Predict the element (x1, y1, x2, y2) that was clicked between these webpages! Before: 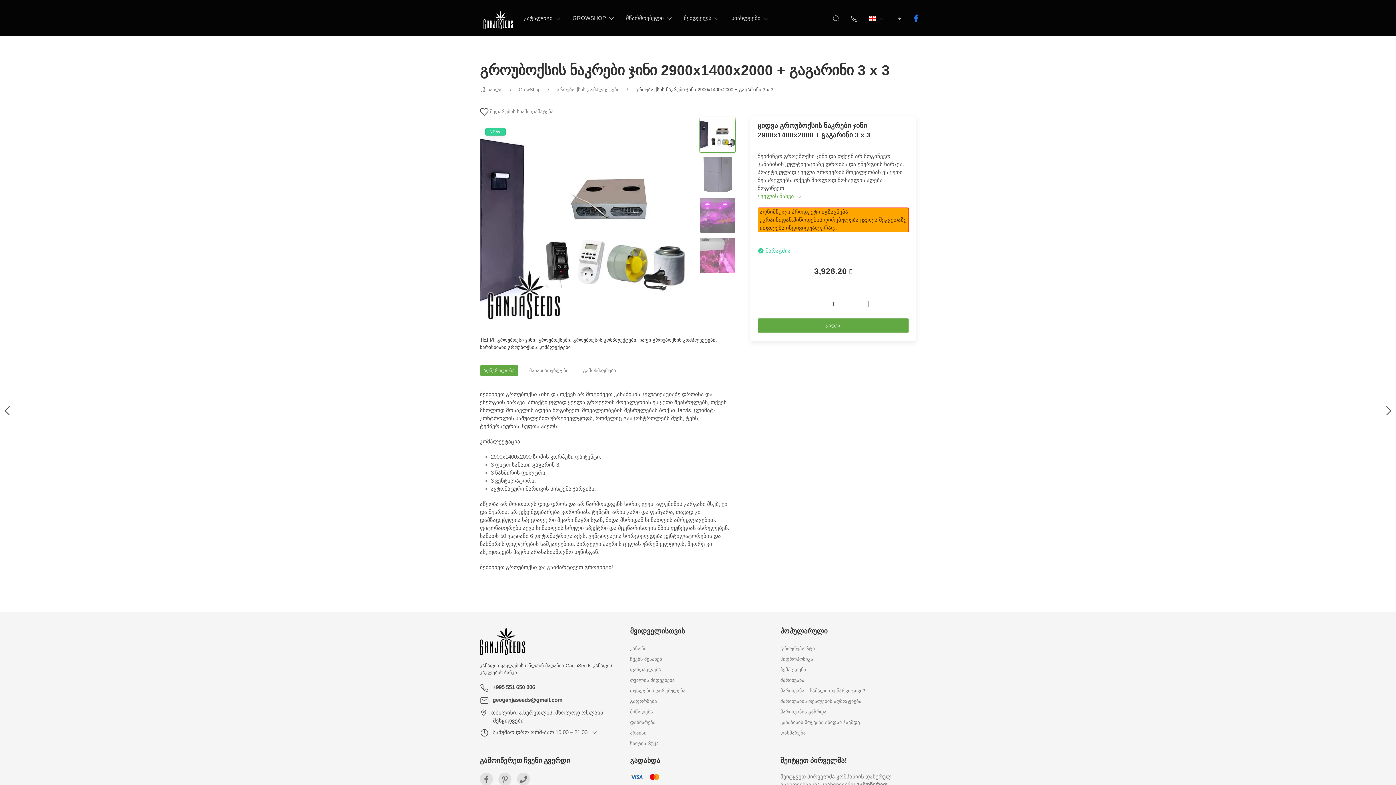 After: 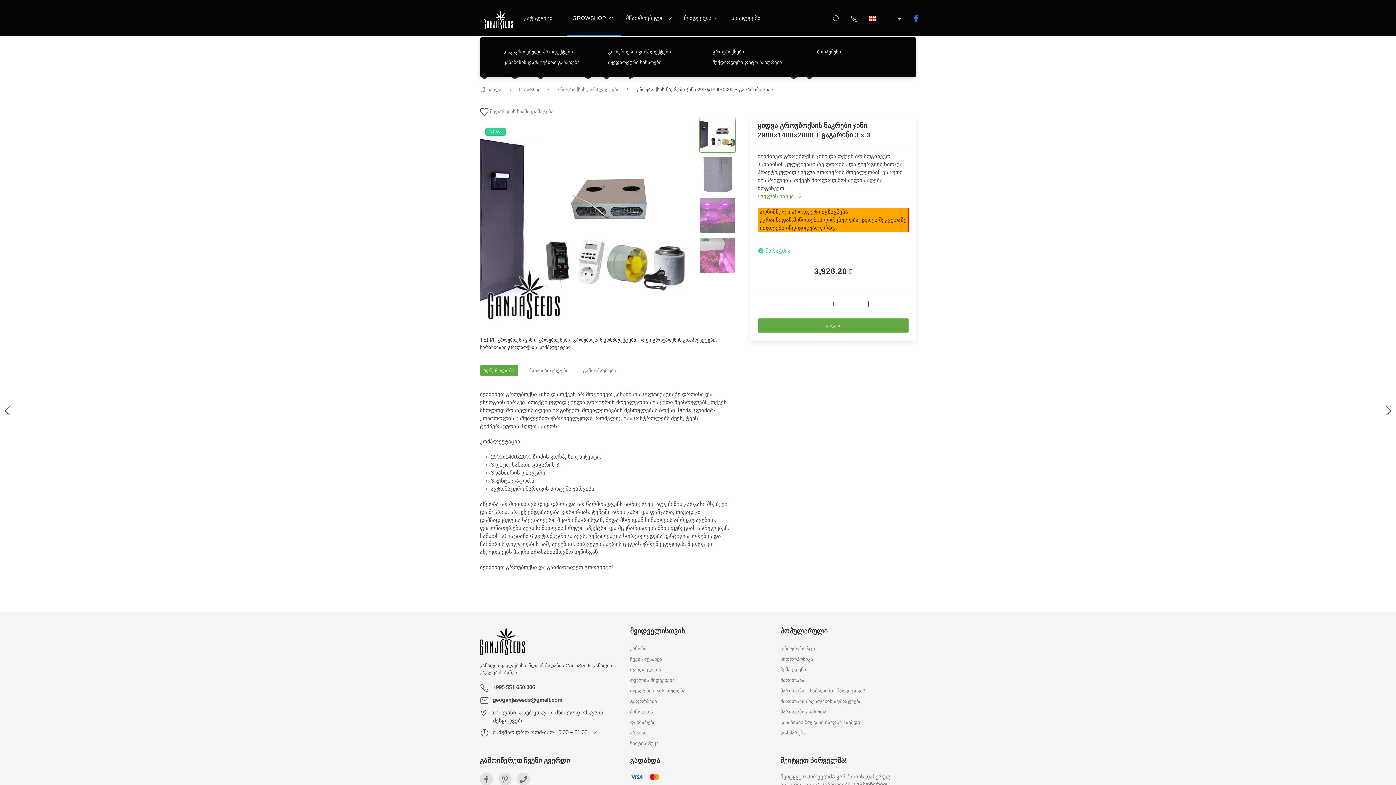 Action: bbox: (567, 0, 620, 36) label: GROWSHOP